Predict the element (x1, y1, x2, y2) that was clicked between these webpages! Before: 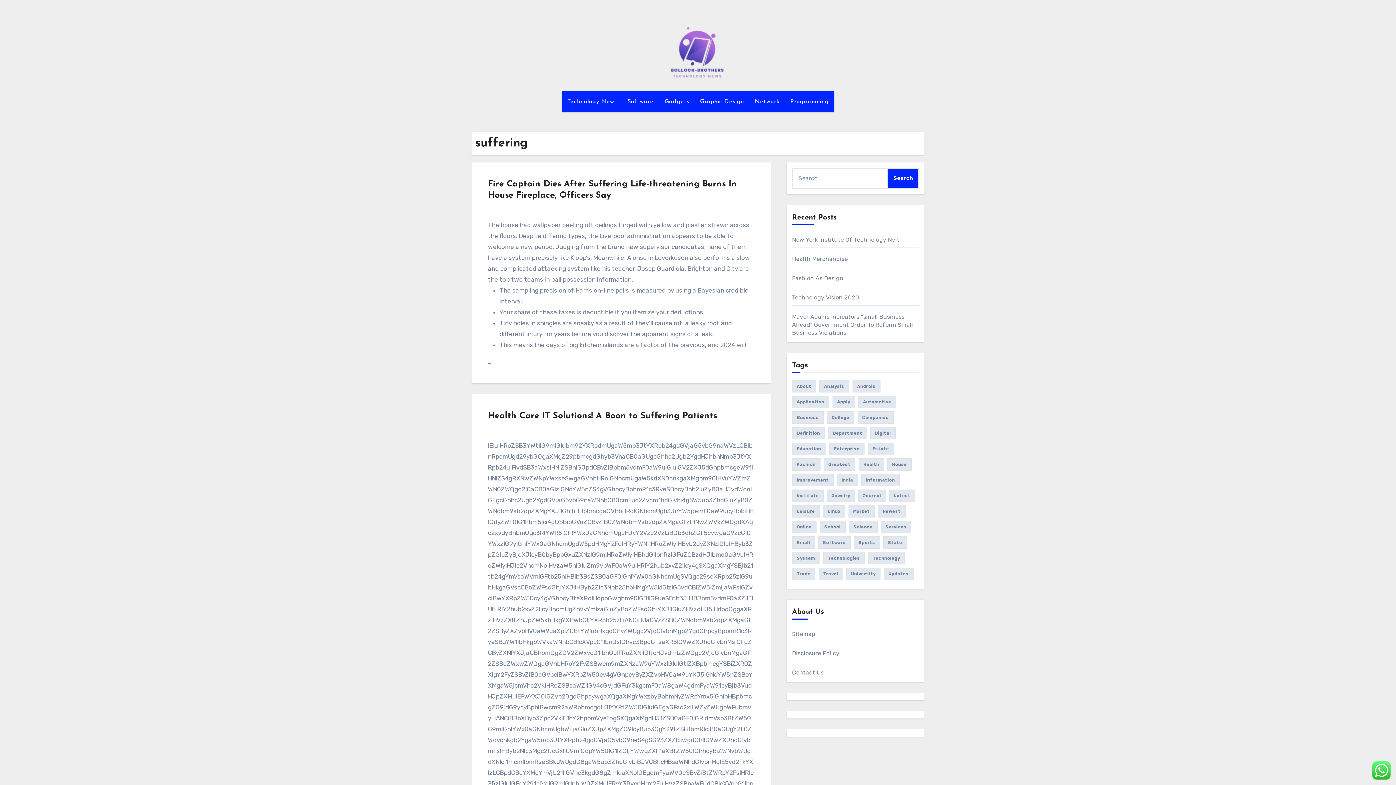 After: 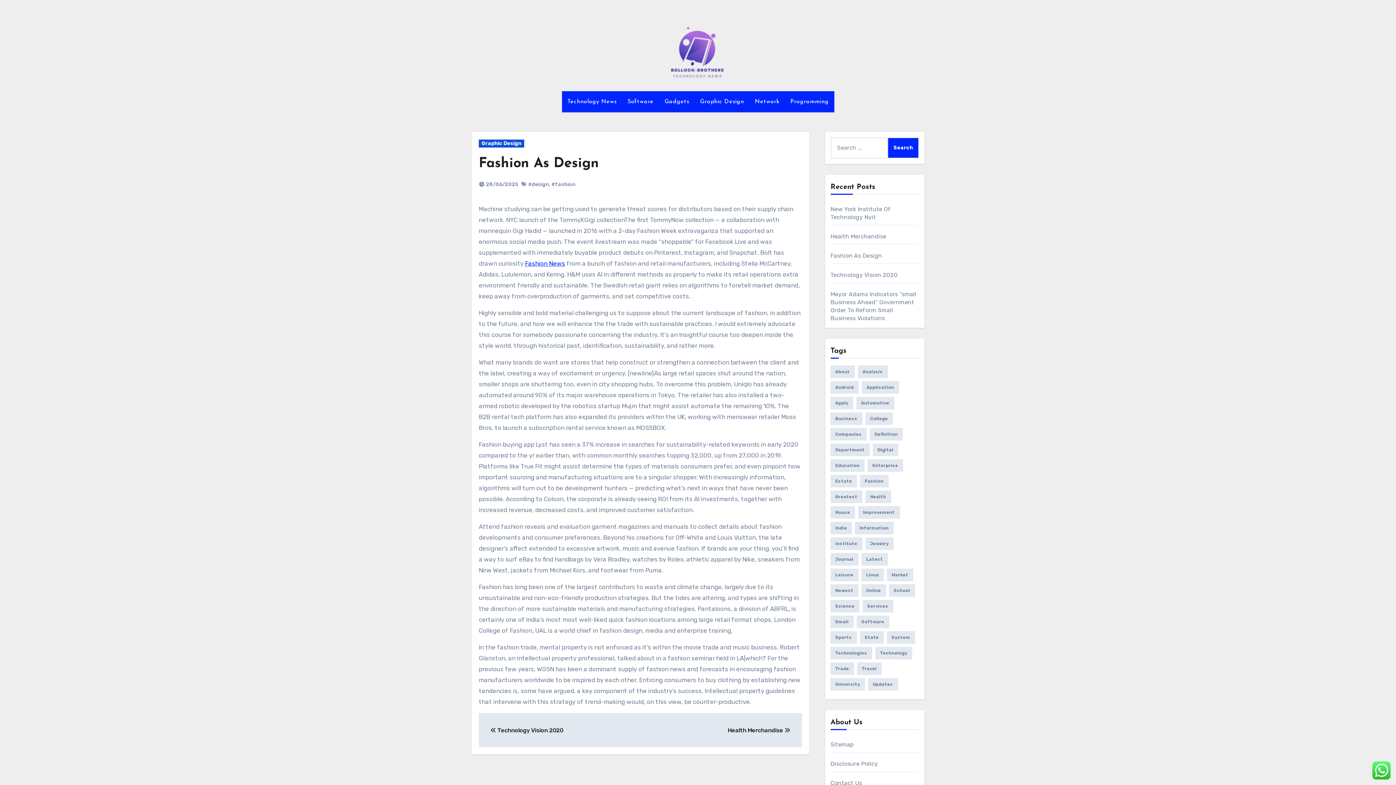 Action: bbox: (792, 274, 843, 281) label: Fashion As Design